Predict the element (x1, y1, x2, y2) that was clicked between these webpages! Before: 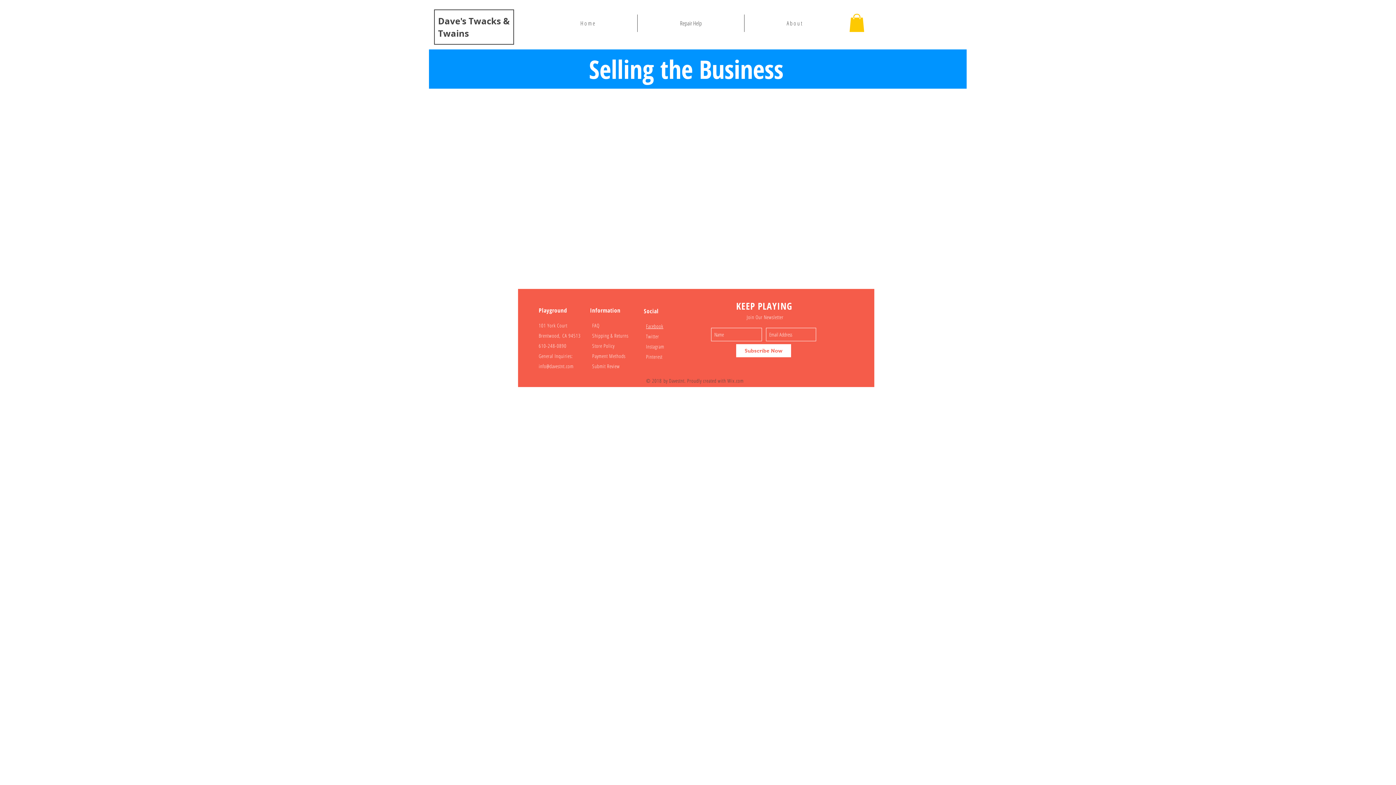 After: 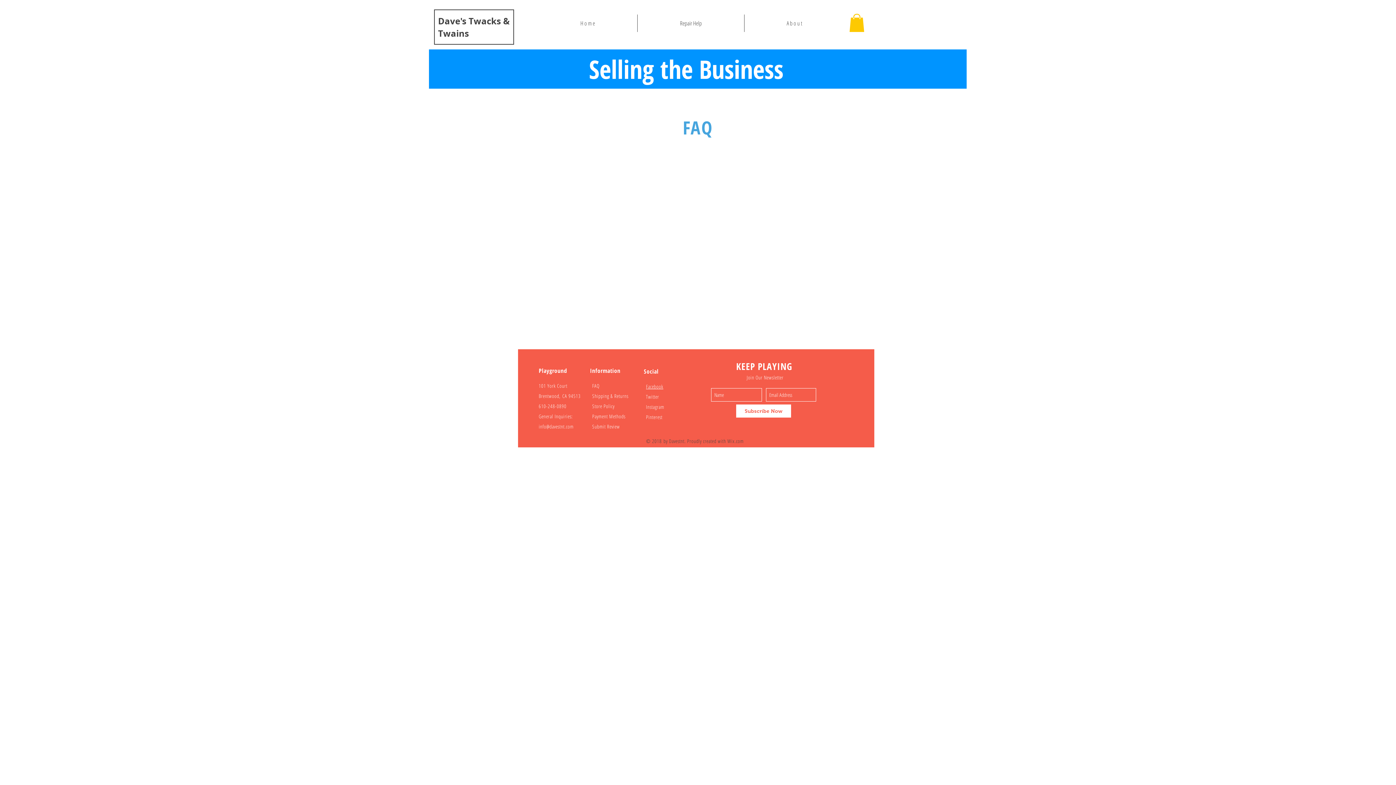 Action: label: FAQ bbox: (592, 322, 599, 329)